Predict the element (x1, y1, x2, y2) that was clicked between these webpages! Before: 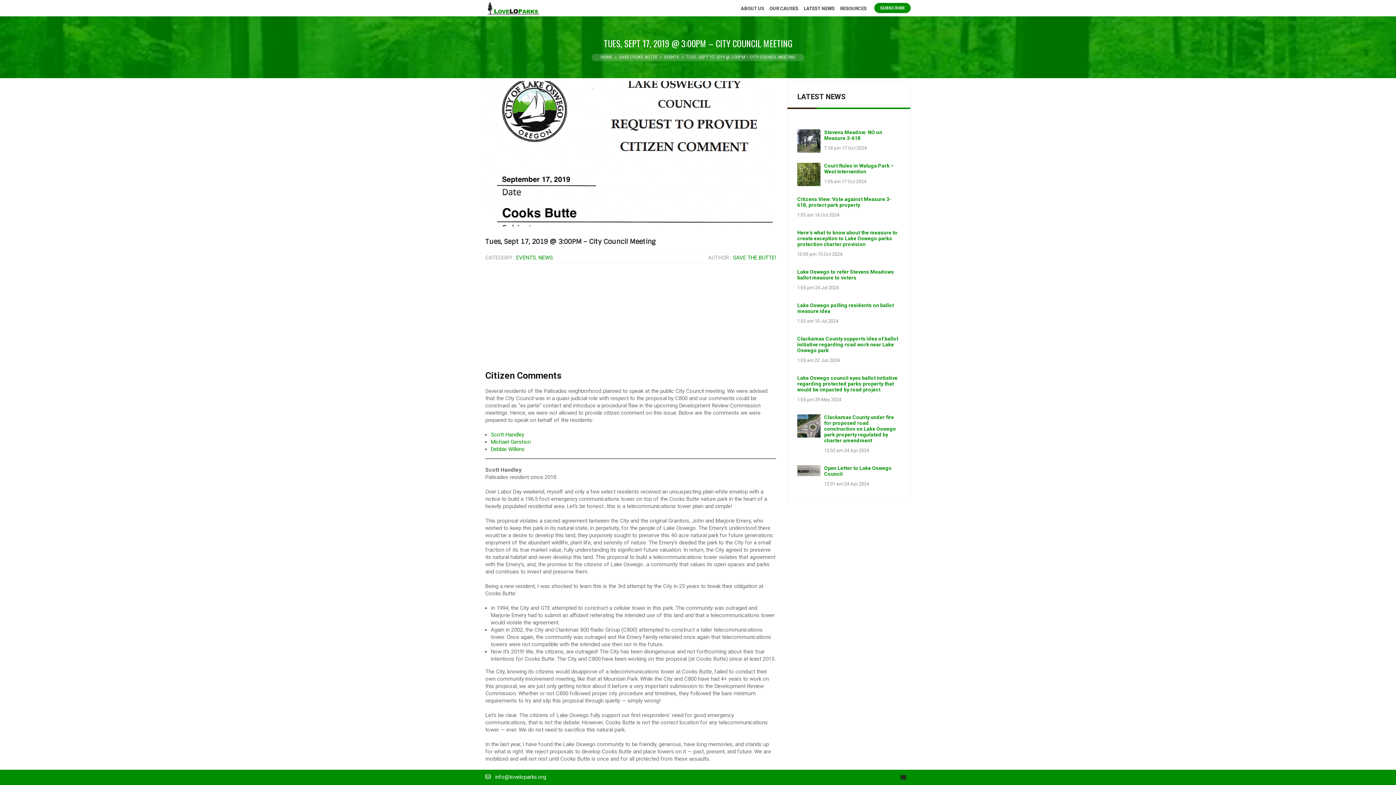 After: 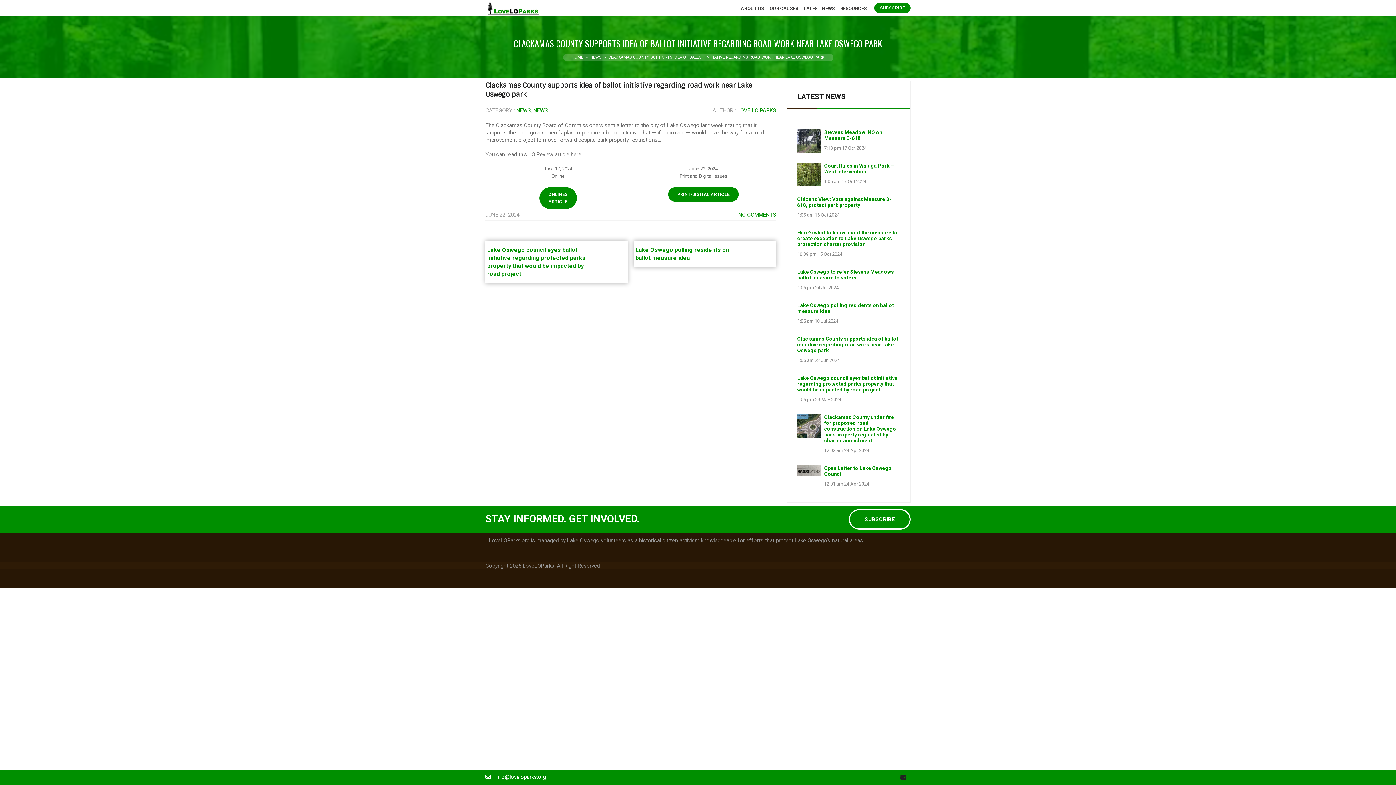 Action: label: Clackamas County supports idea of ballot initiative regarding road work near Lake Oswego park bbox: (797, 336, 898, 353)